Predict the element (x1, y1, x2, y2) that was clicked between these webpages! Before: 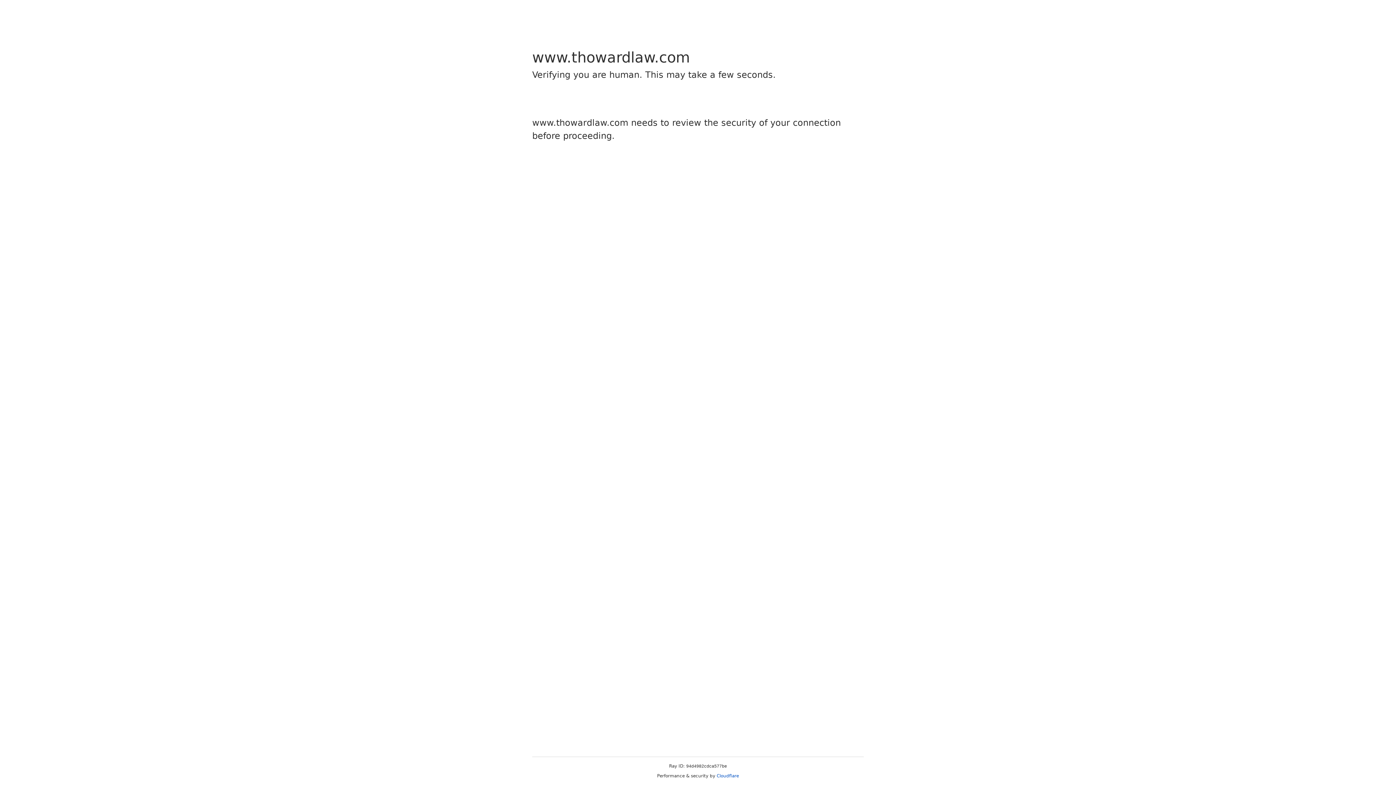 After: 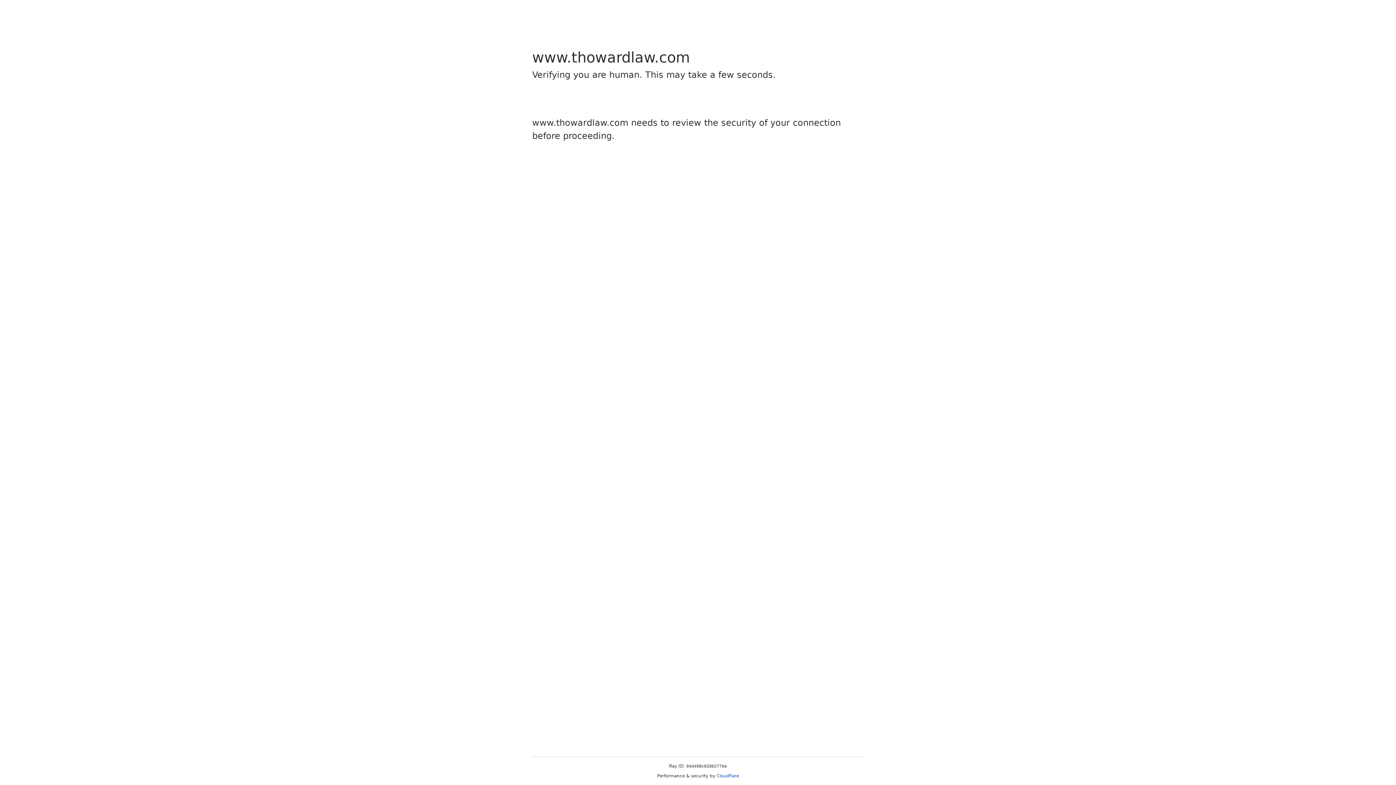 Action: bbox: (716, 773, 739, 778) label: Cloudflare